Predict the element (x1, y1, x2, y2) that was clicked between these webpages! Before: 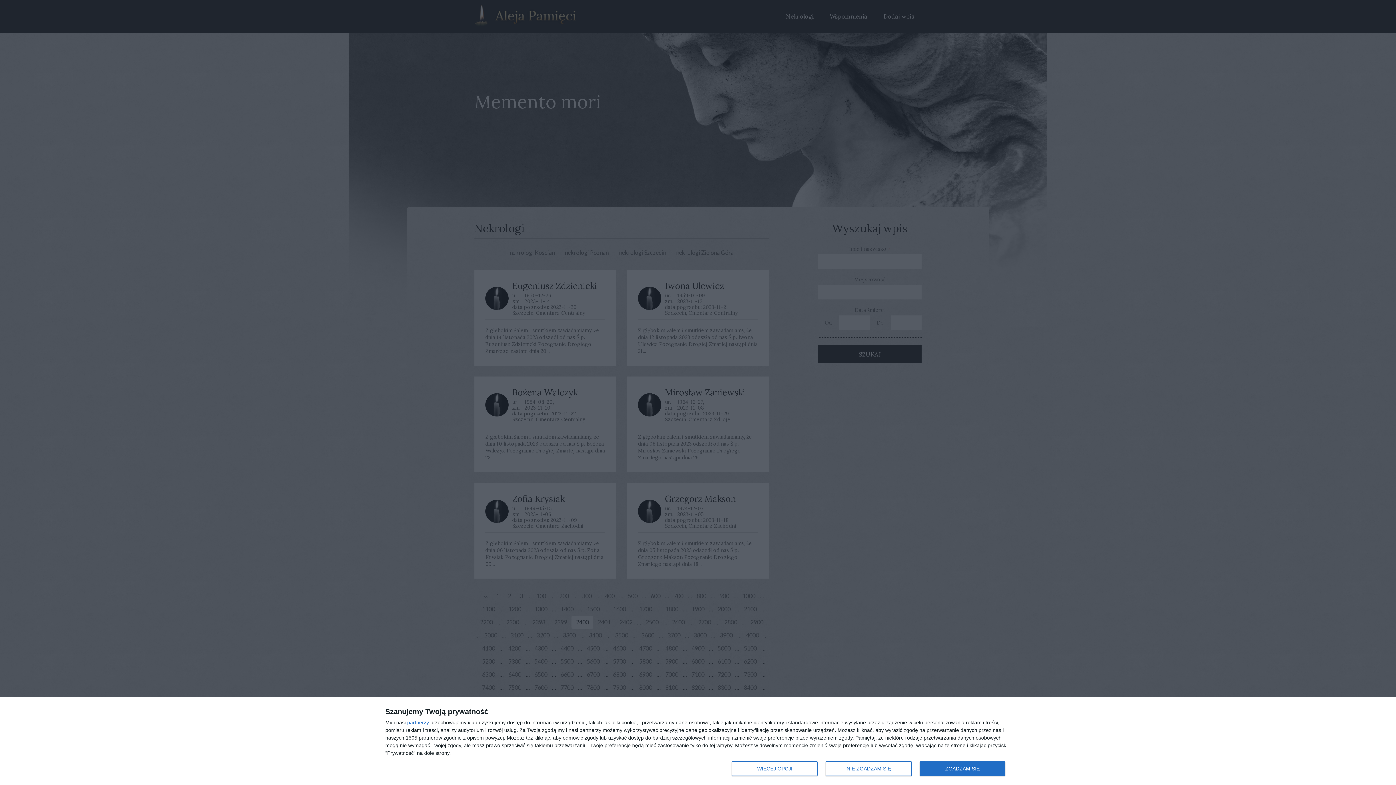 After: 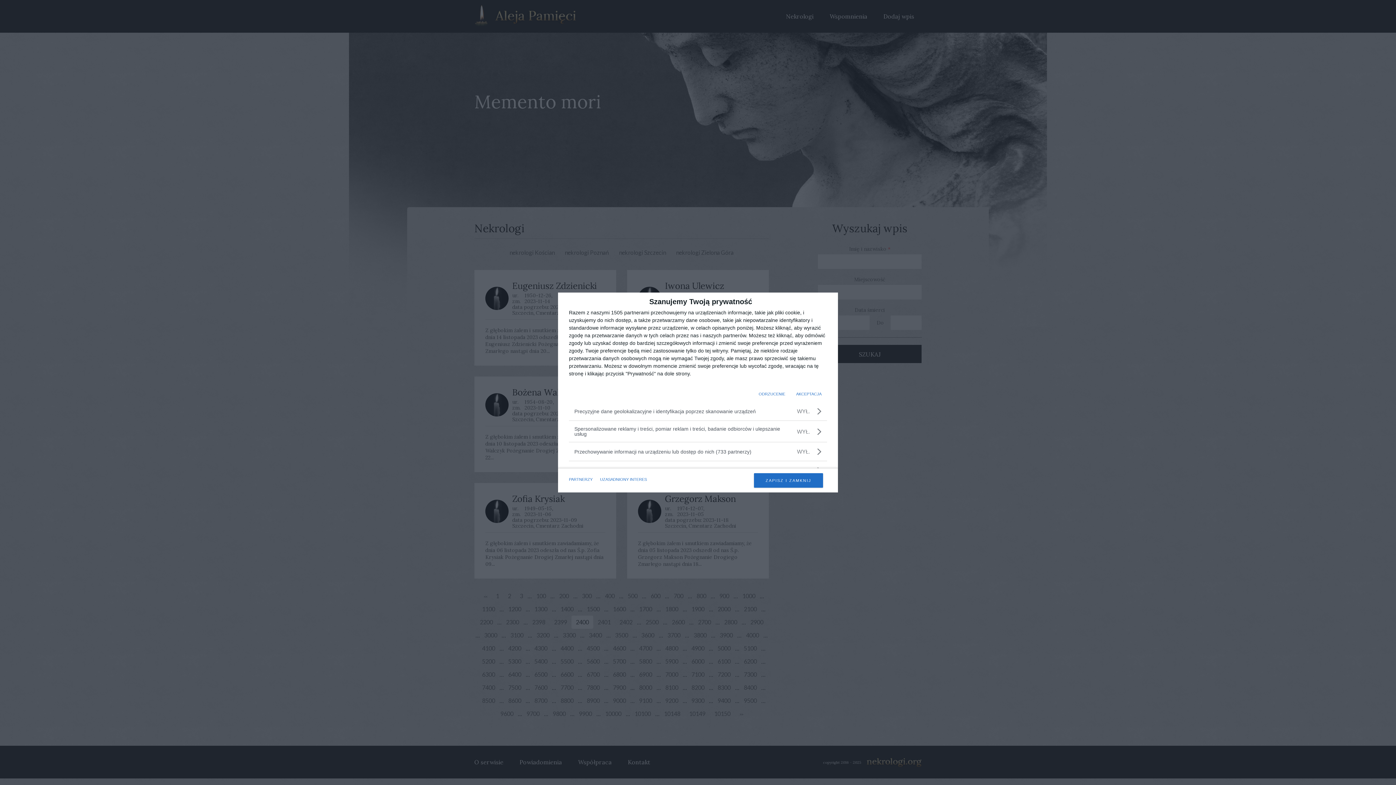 Action: bbox: (732, 761, 817, 776) label: WIĘCEJ OPCJI